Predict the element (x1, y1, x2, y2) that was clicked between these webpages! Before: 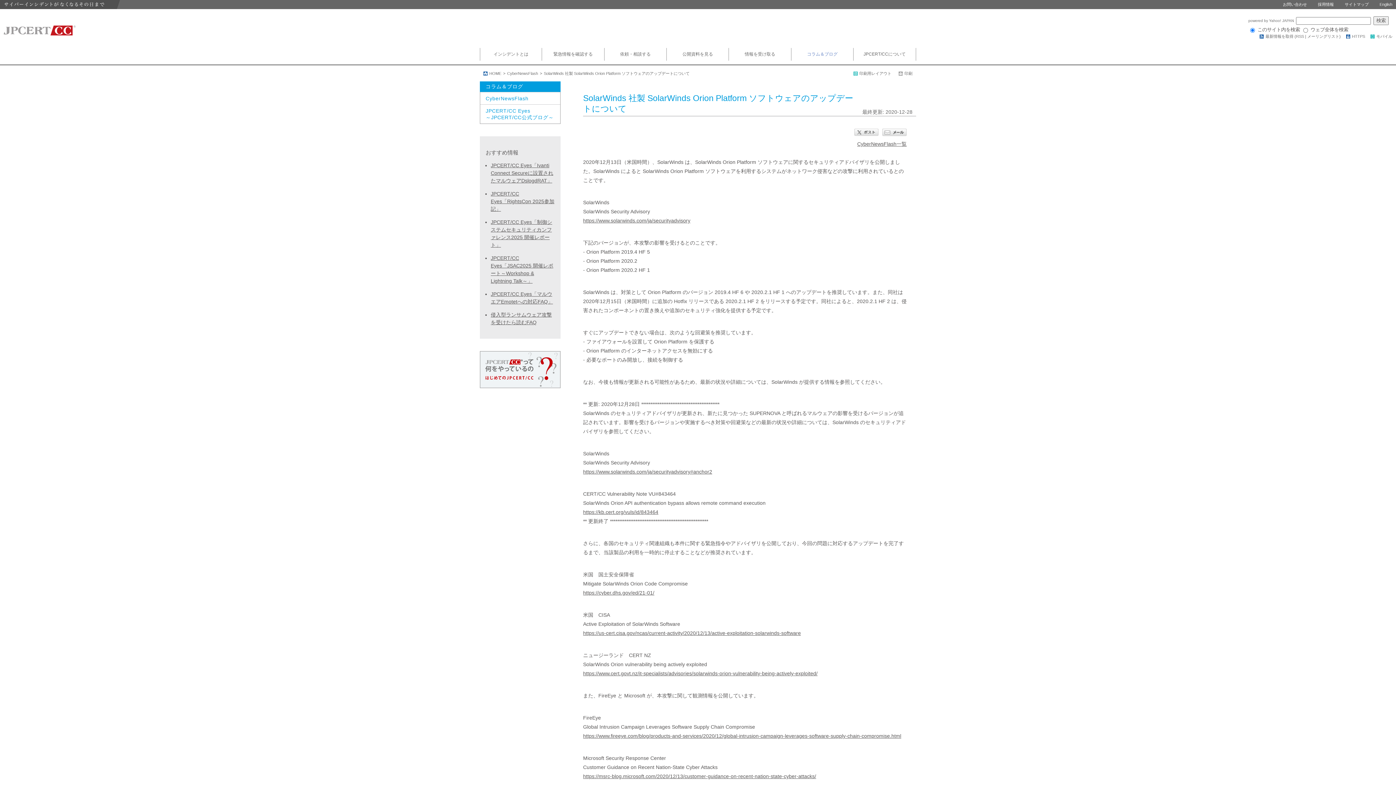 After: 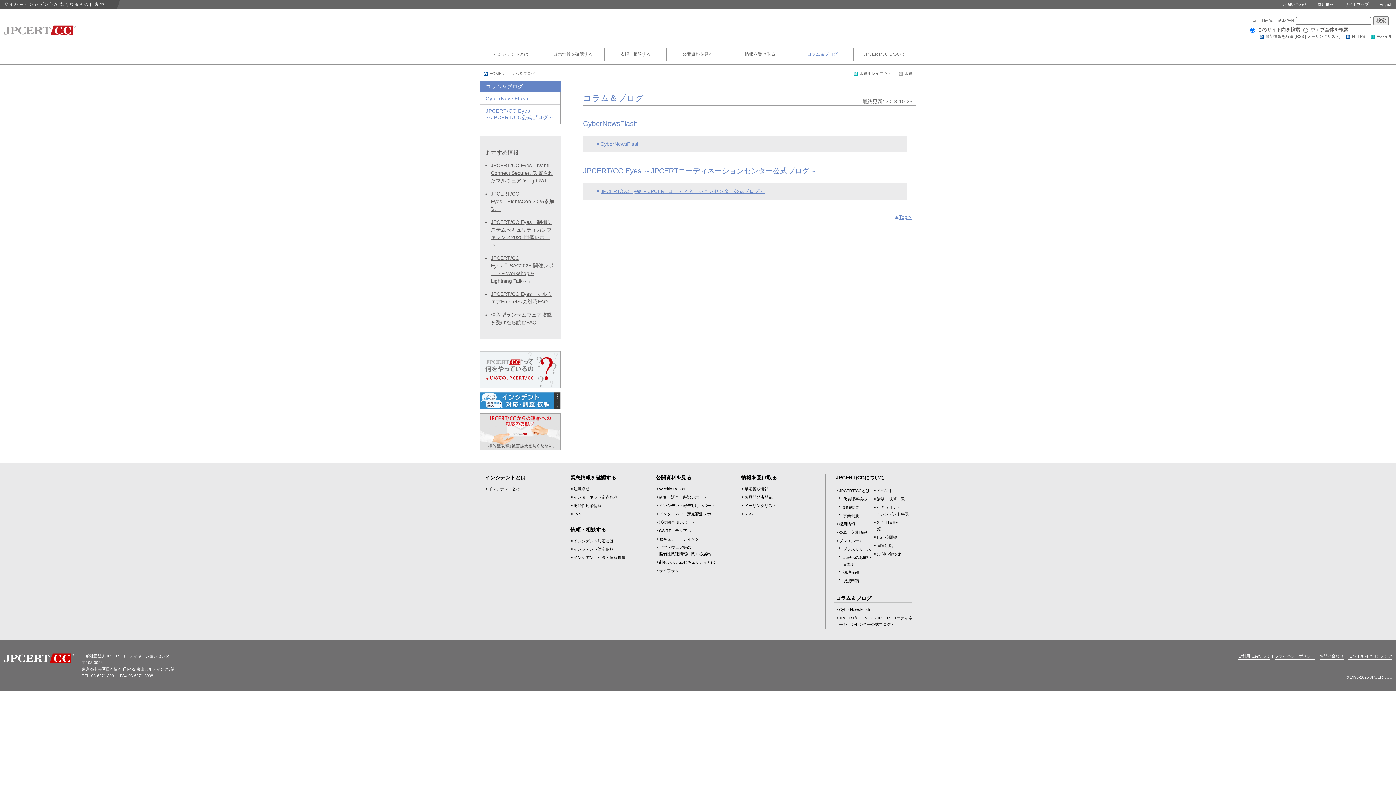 Action: bbox: (791, 48, 853, 60) label: コラム＆ブログ